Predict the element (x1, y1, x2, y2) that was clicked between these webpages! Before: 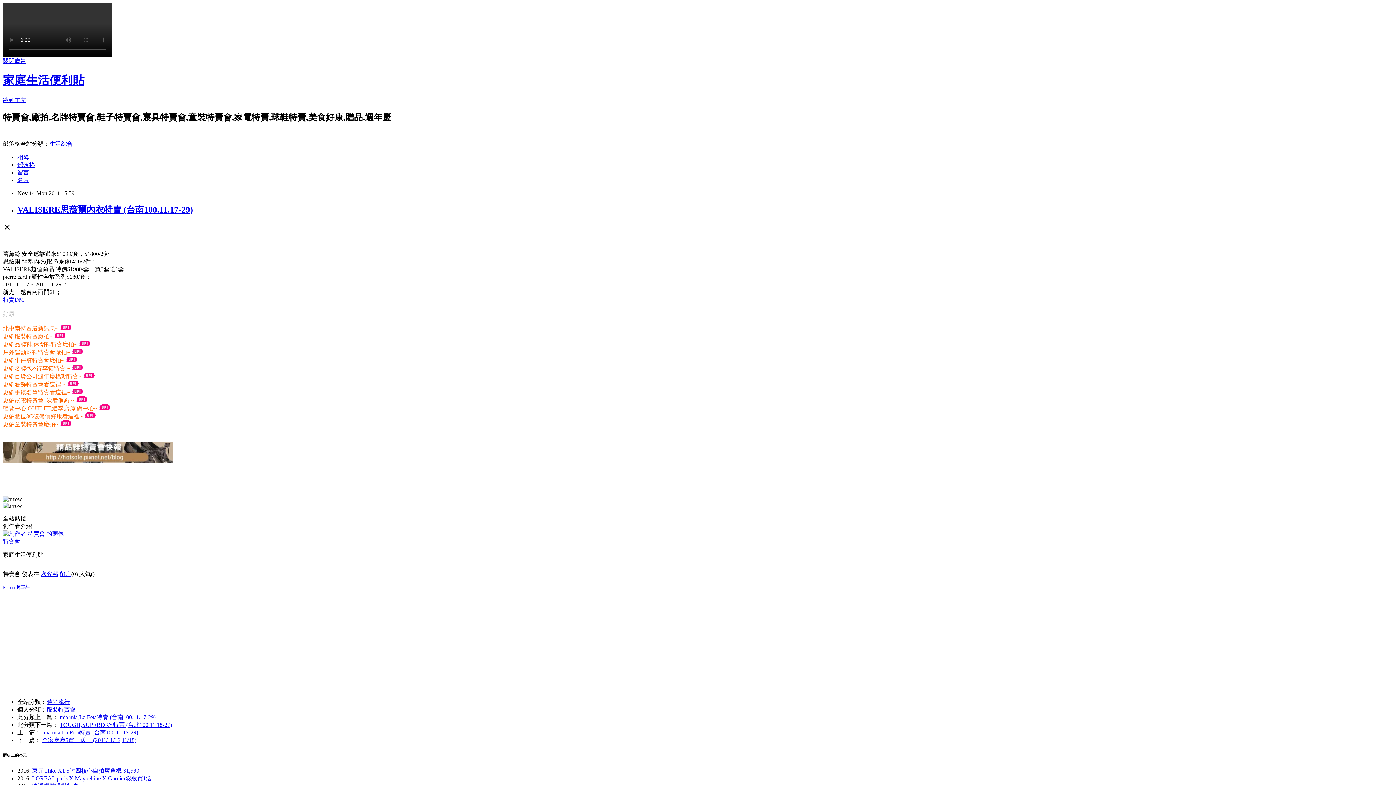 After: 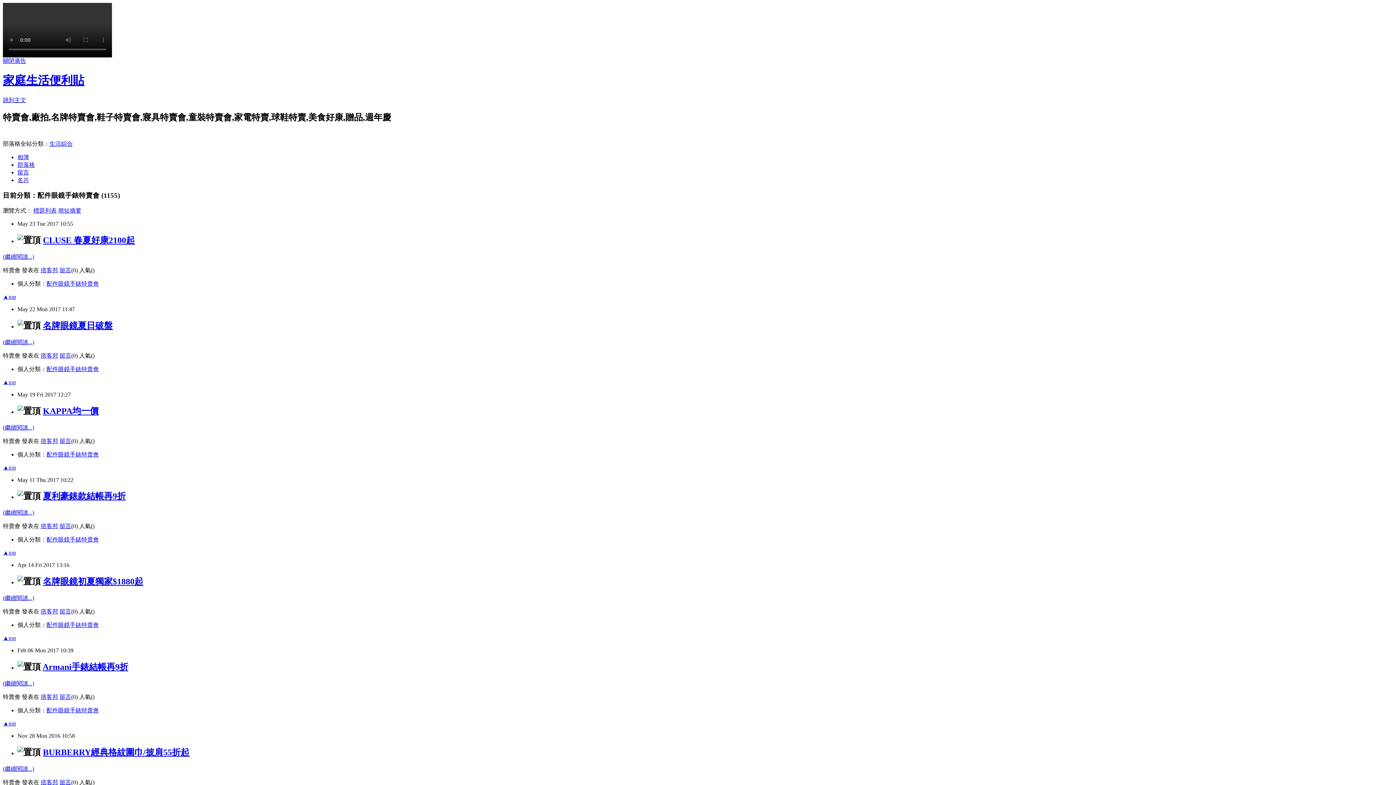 Action: bbox: (2, 389, 71, 395) label: 更多手錶名筆特賣看這裡~ 